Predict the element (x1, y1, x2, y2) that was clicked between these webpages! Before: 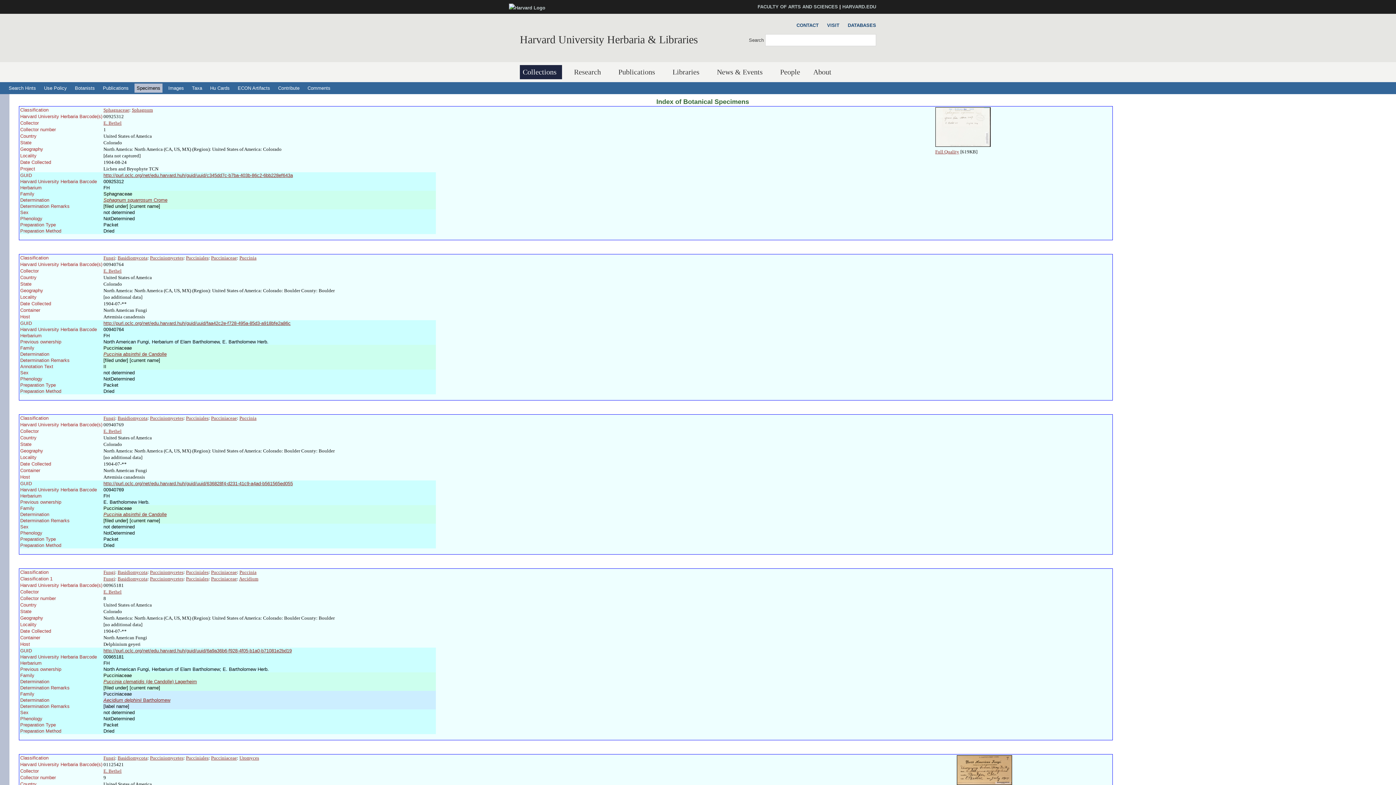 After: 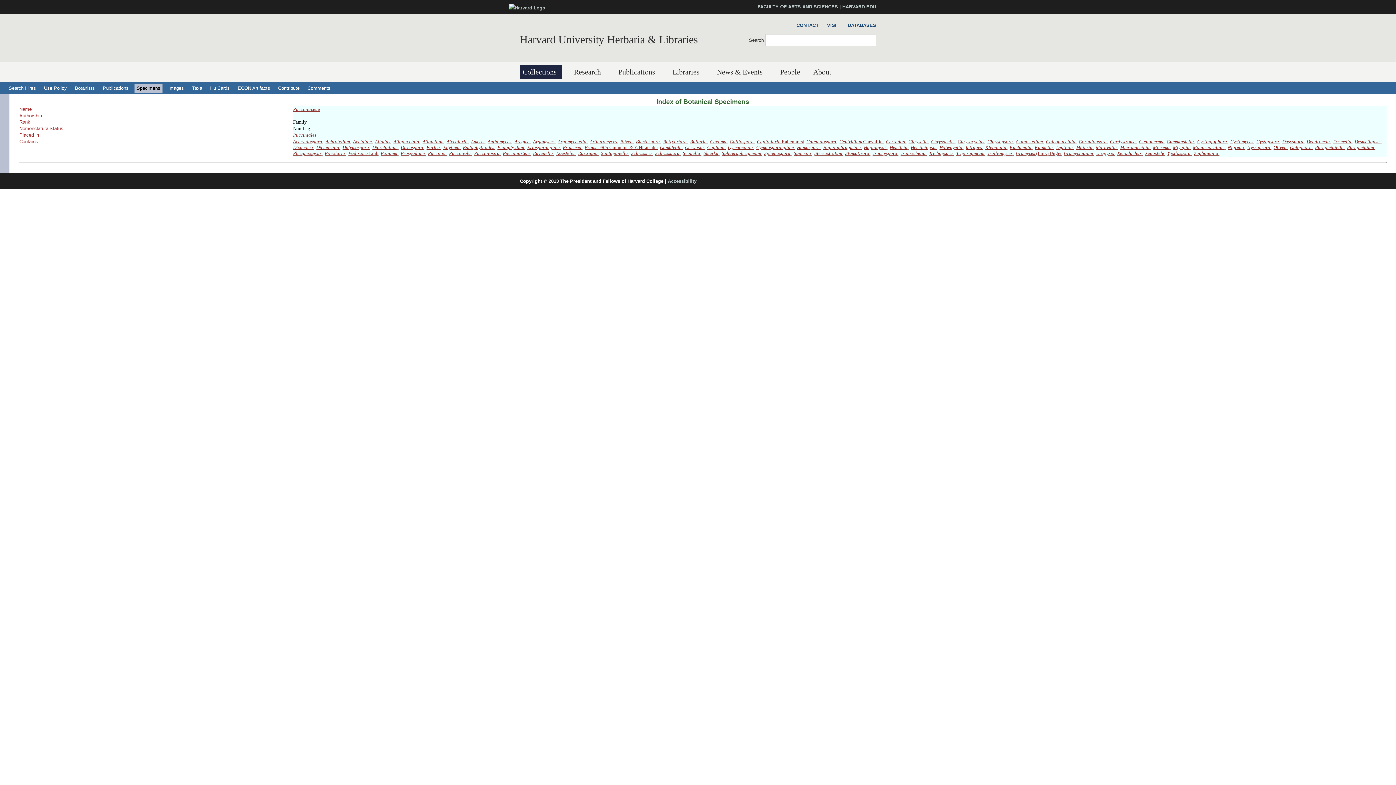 Action: label: Pucciniaceae bbox: (211, 569, 236, 575)